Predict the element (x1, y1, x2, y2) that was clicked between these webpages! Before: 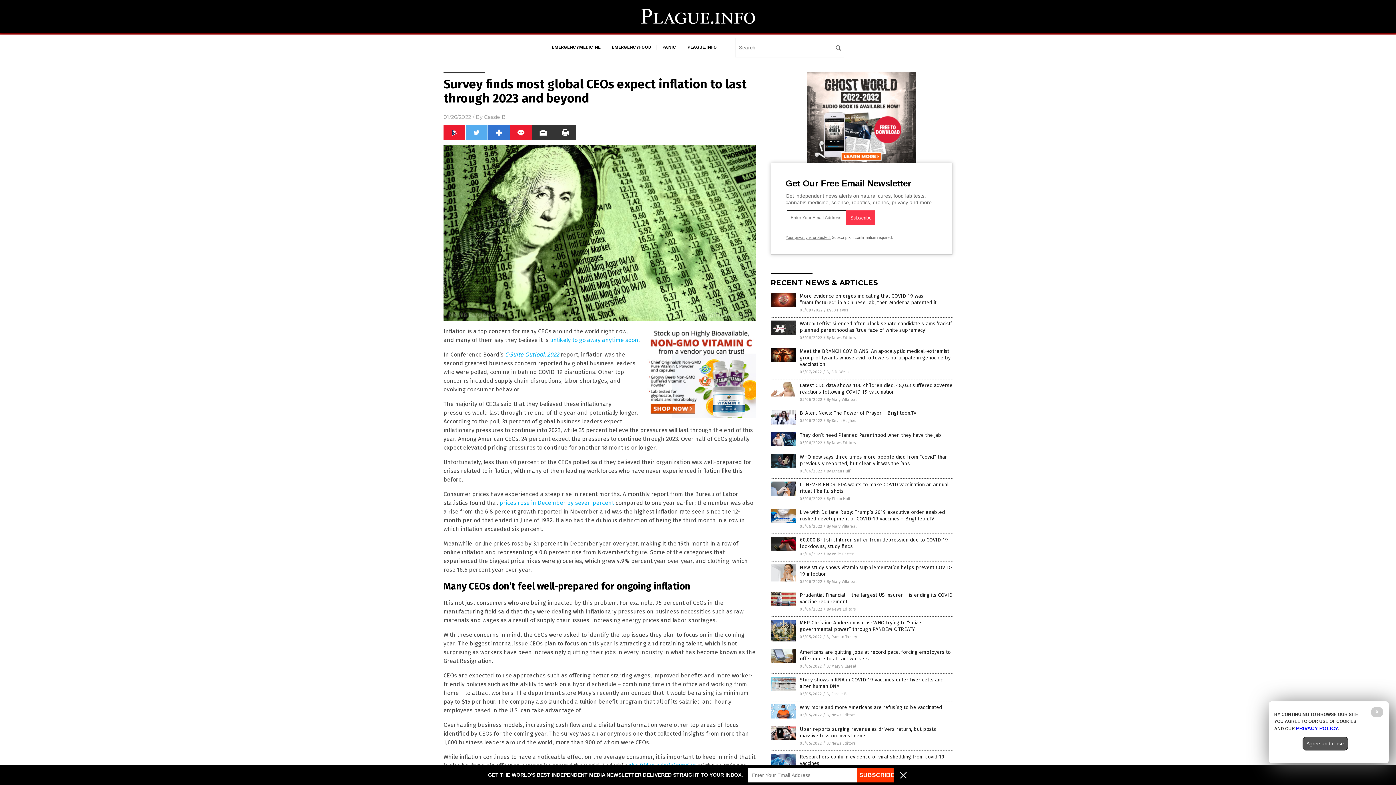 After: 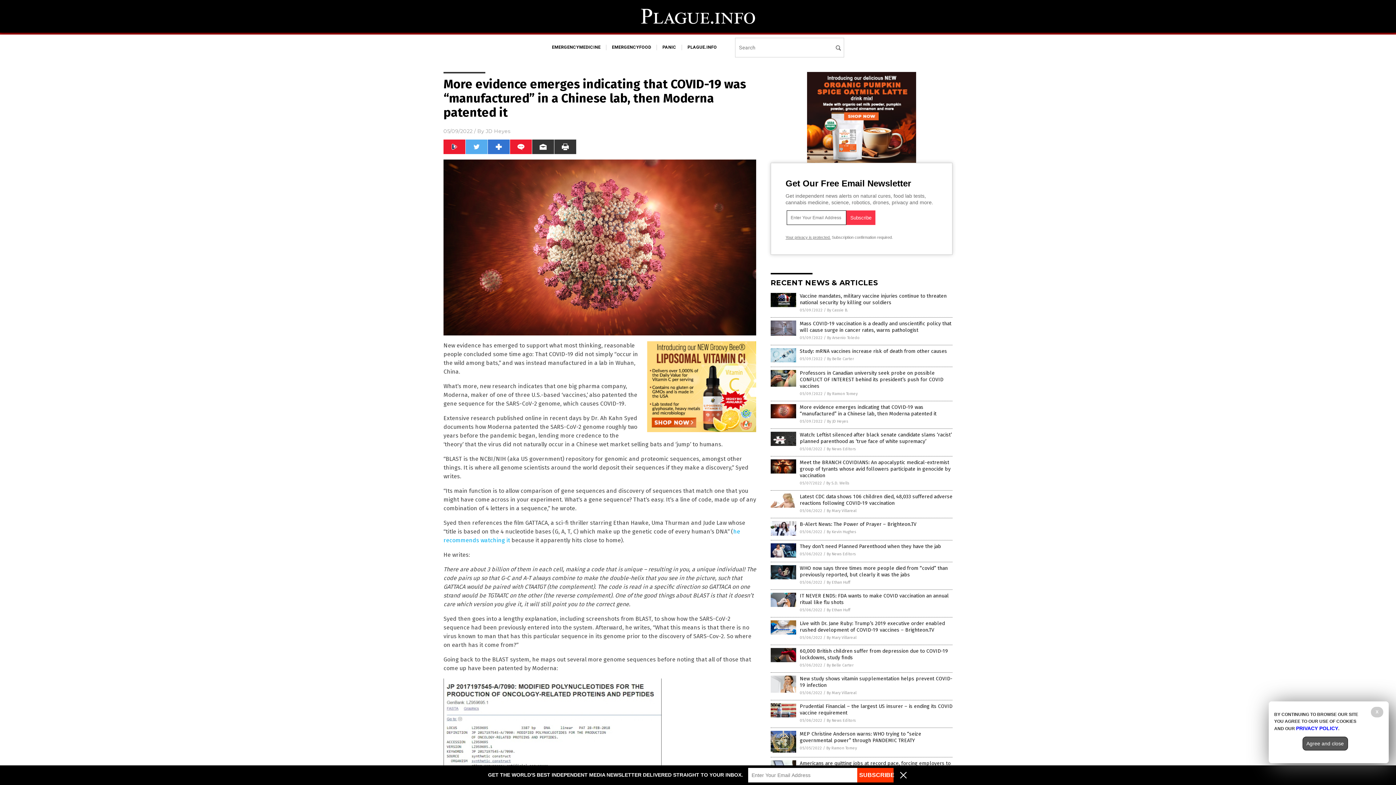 Action: bbox: (800, 293, 936, 305) label: More evidence emerges indicating that COVID-19 was “manufactured” in a Chinese lab, then Moderna patented it